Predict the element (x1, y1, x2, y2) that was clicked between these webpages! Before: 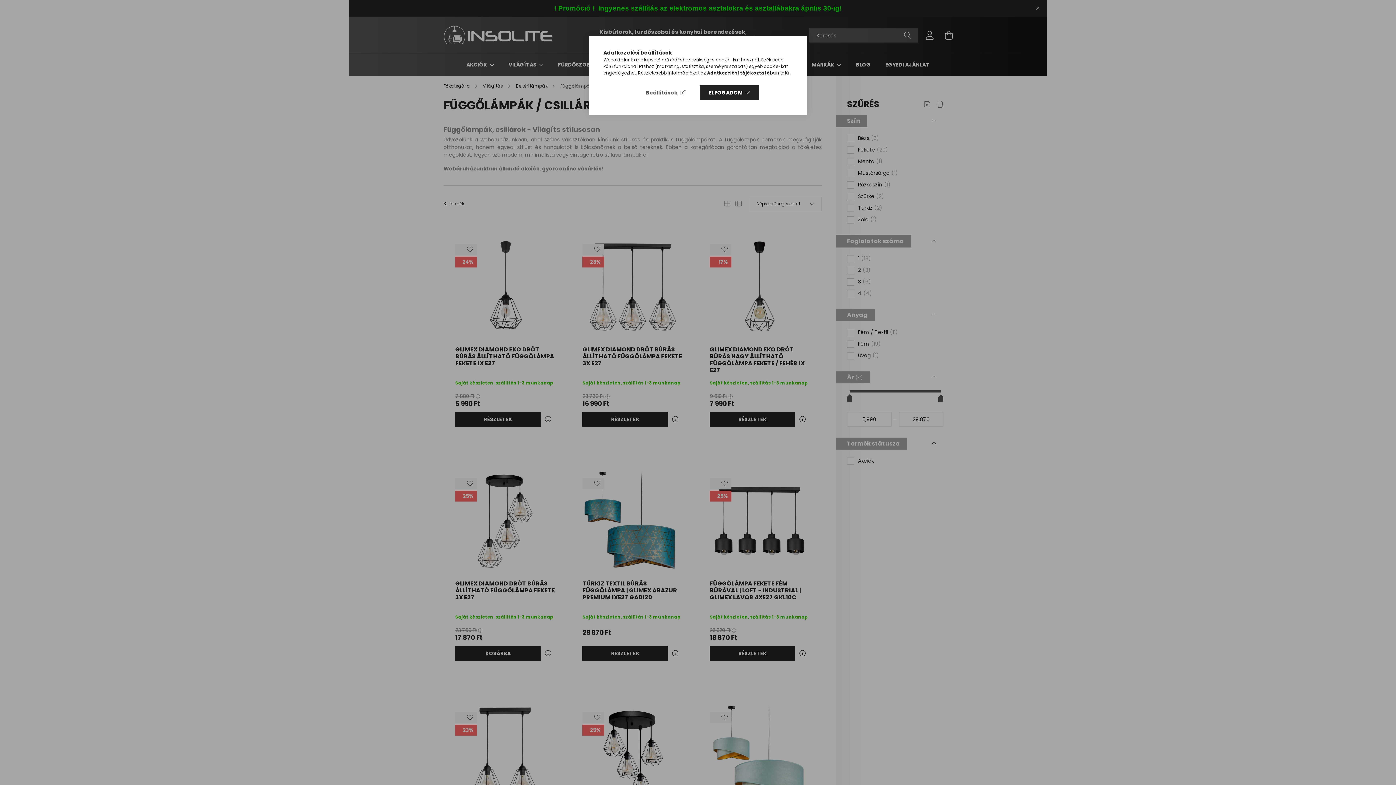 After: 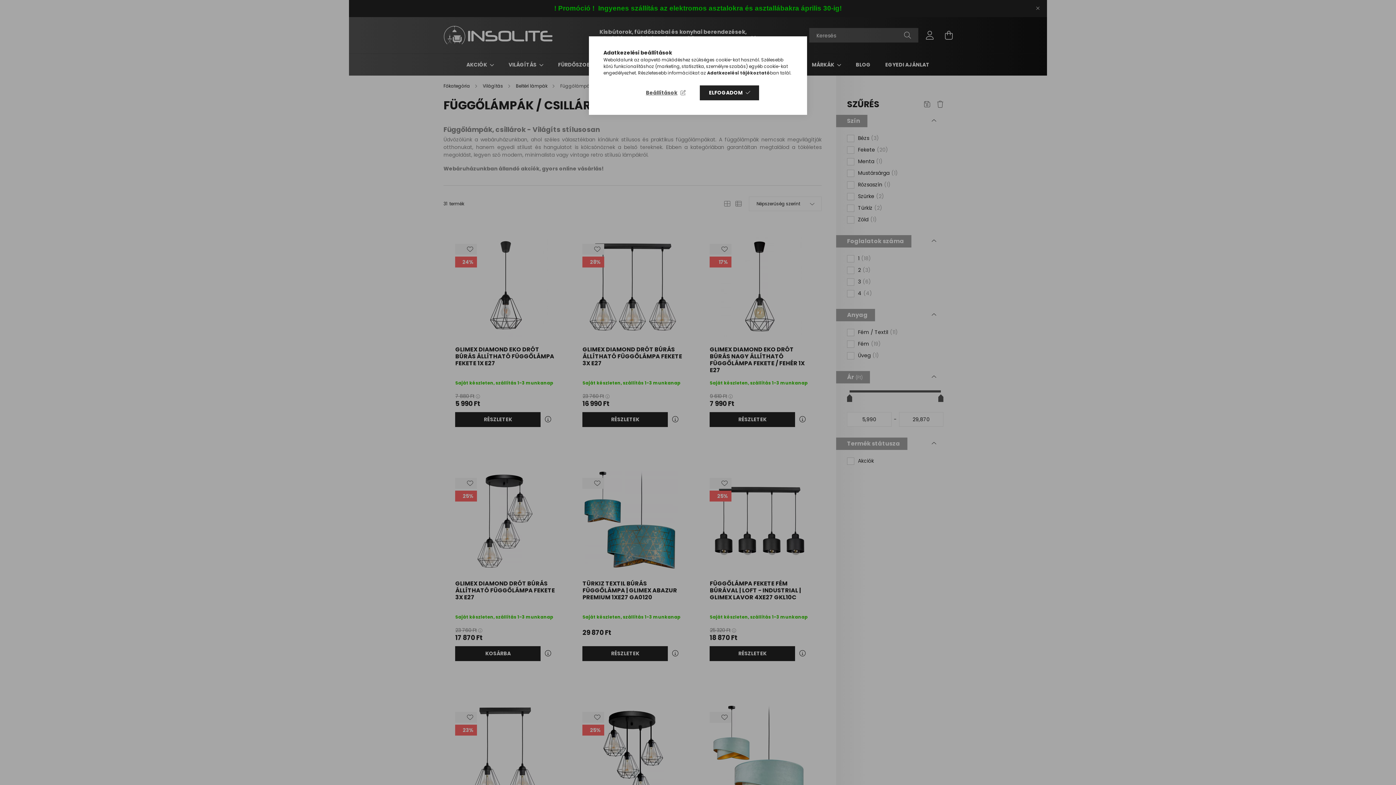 Action: bbox: (707, 69, 770, 76) label: Adatkezelési tájékoztató